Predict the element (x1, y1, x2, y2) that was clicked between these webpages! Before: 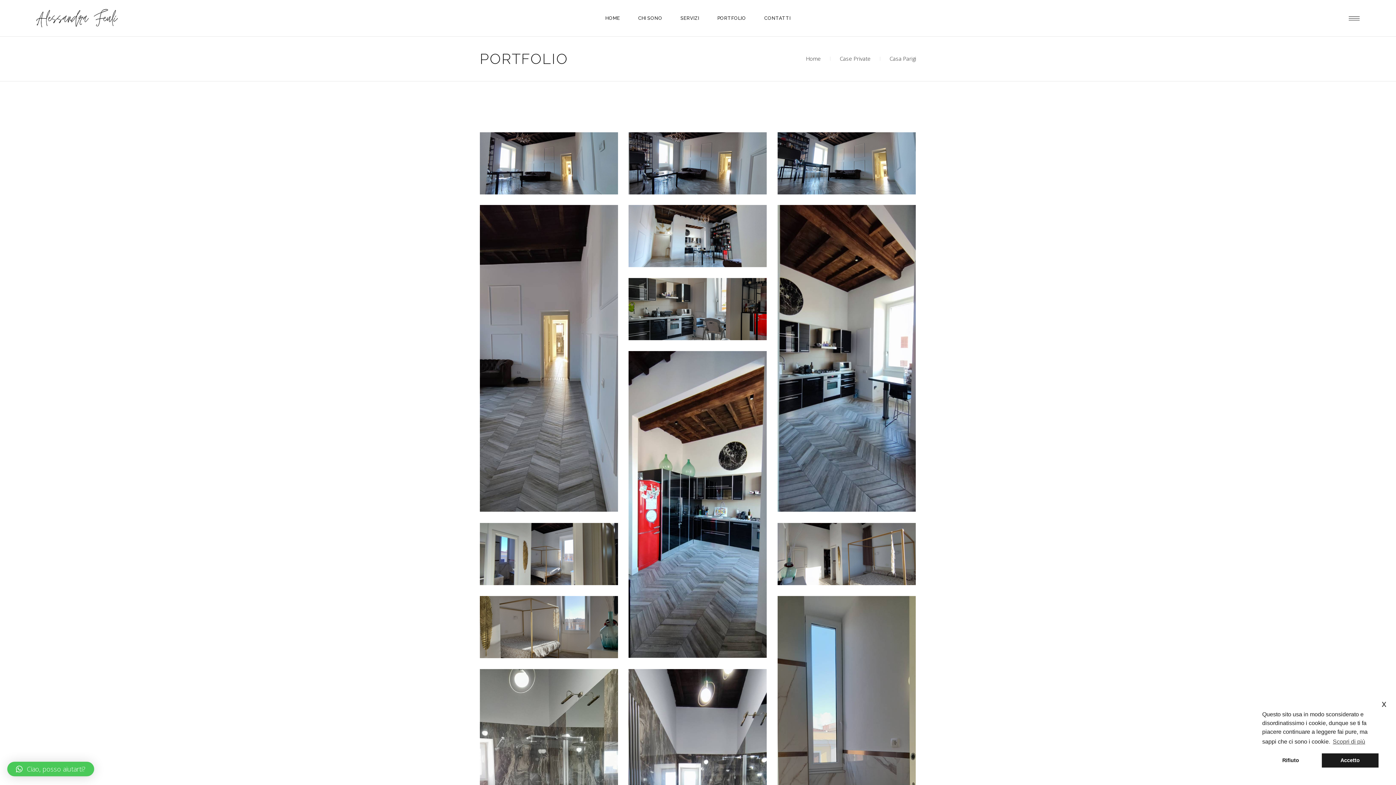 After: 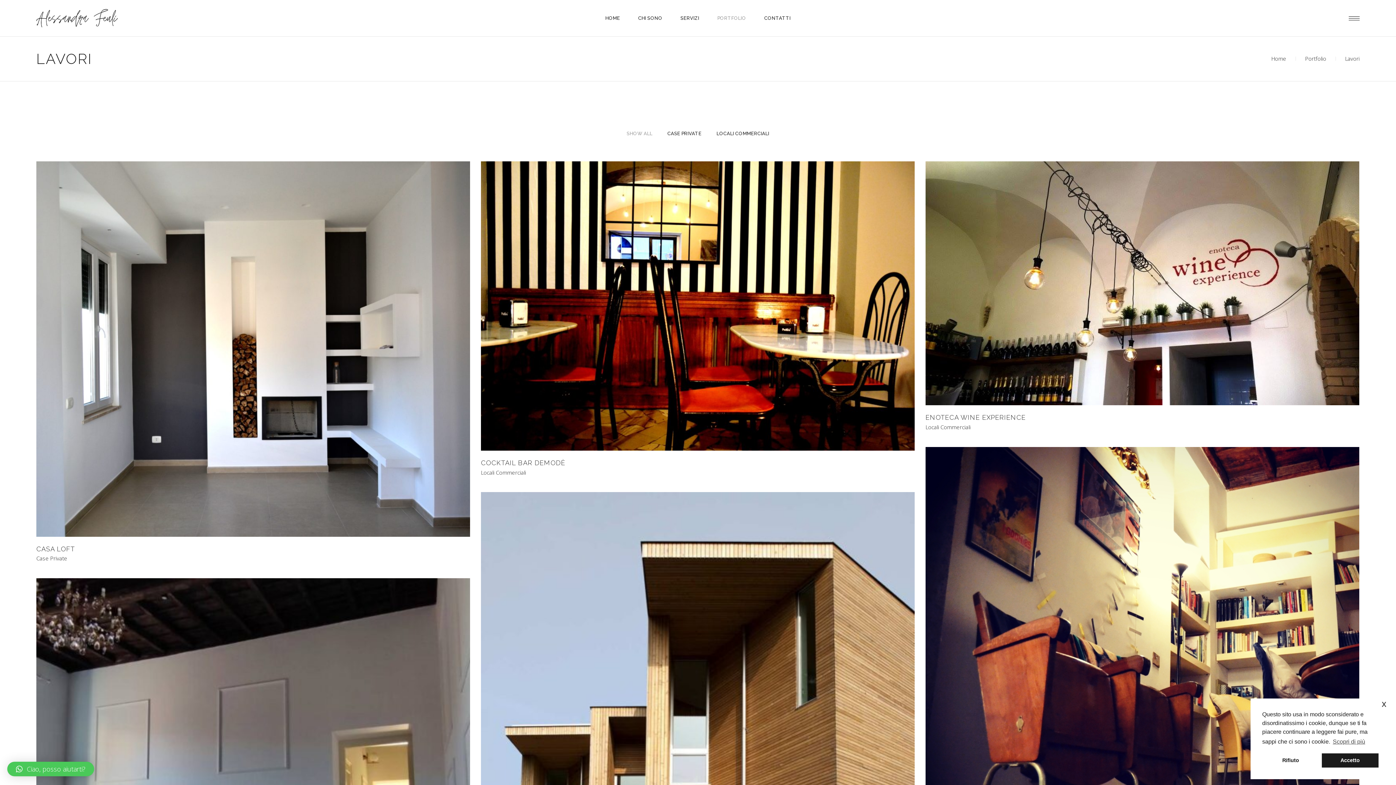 Action: bbox: (708, 0, 755, 36) label: PORTFOLIO